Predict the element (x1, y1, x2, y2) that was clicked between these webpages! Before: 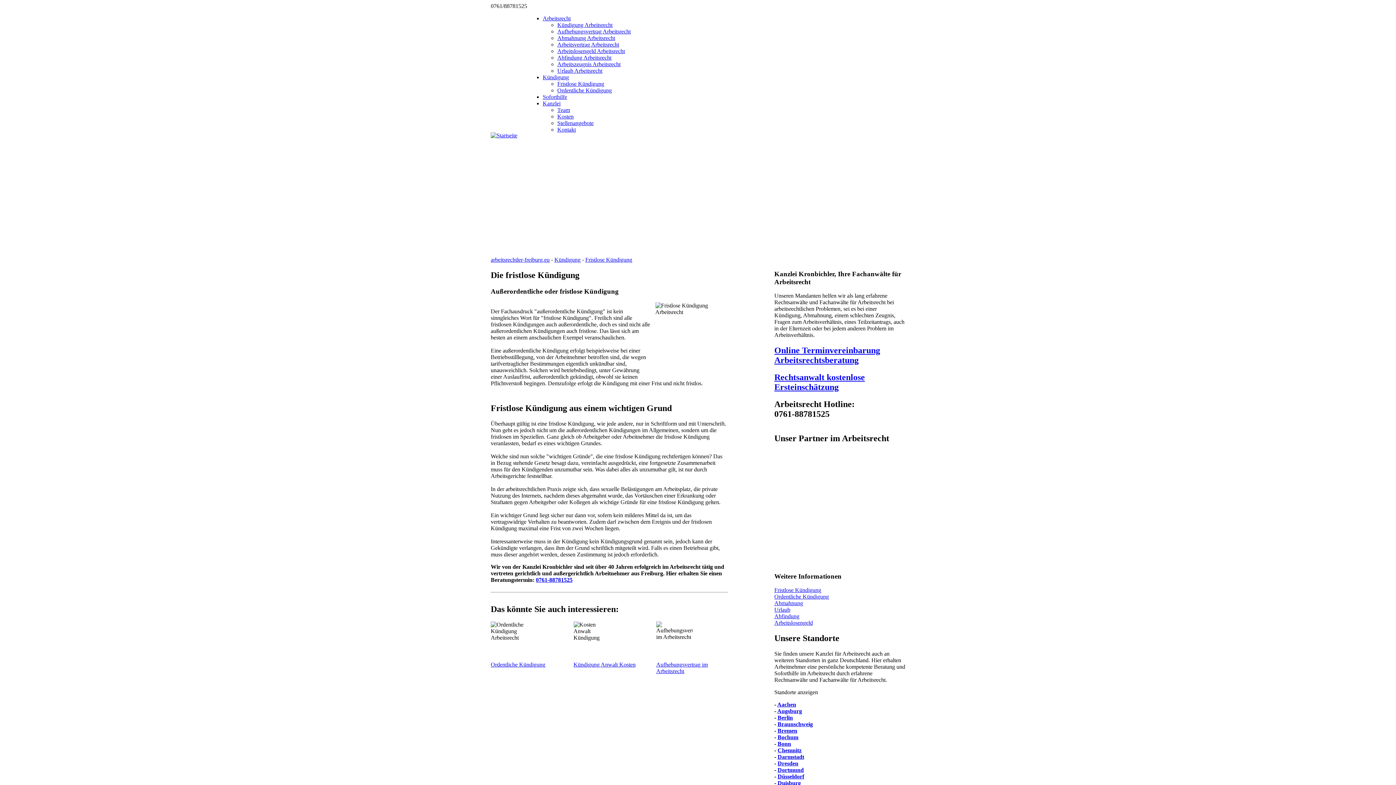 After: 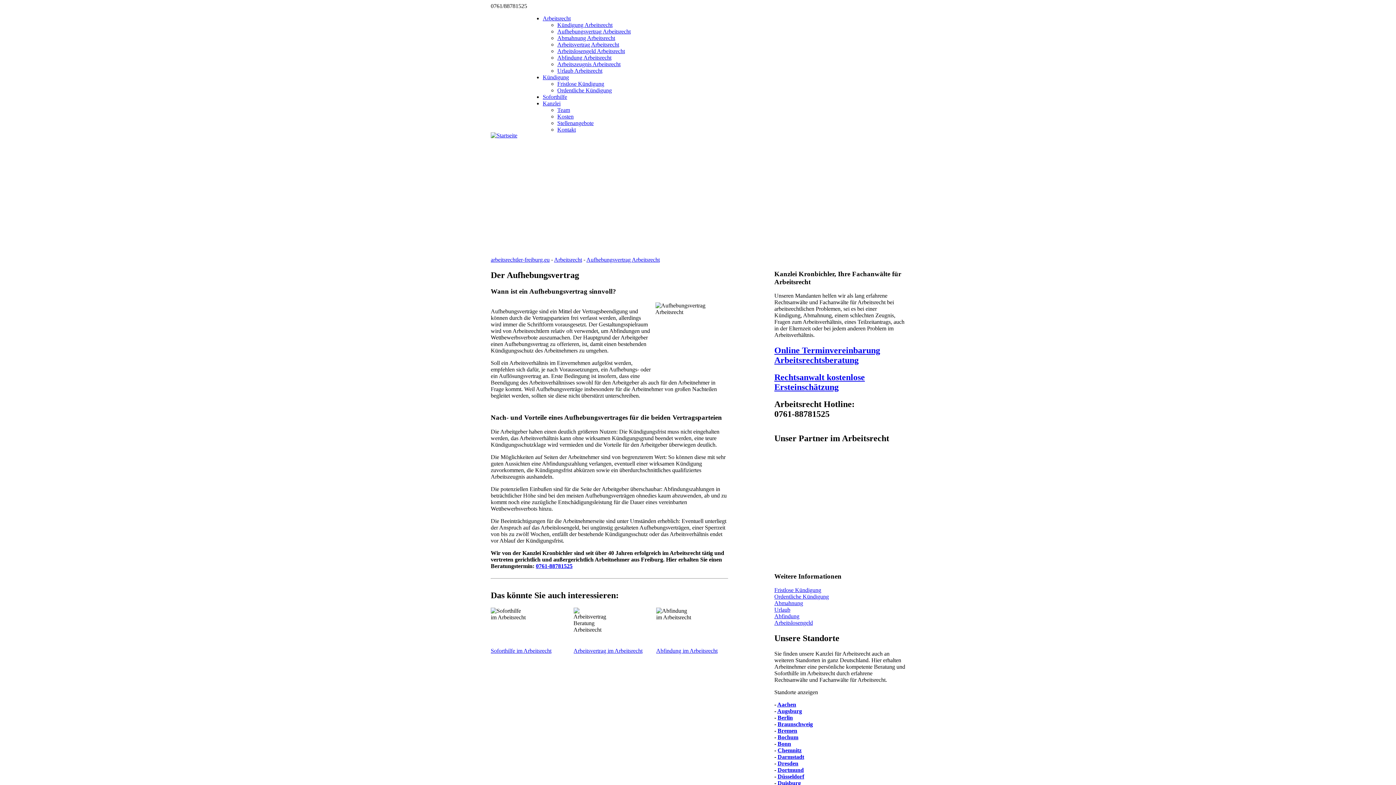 Action: label: Aufhebungsvertrag im Arbeitsrecht bbox: (656, 661, 708, 674)